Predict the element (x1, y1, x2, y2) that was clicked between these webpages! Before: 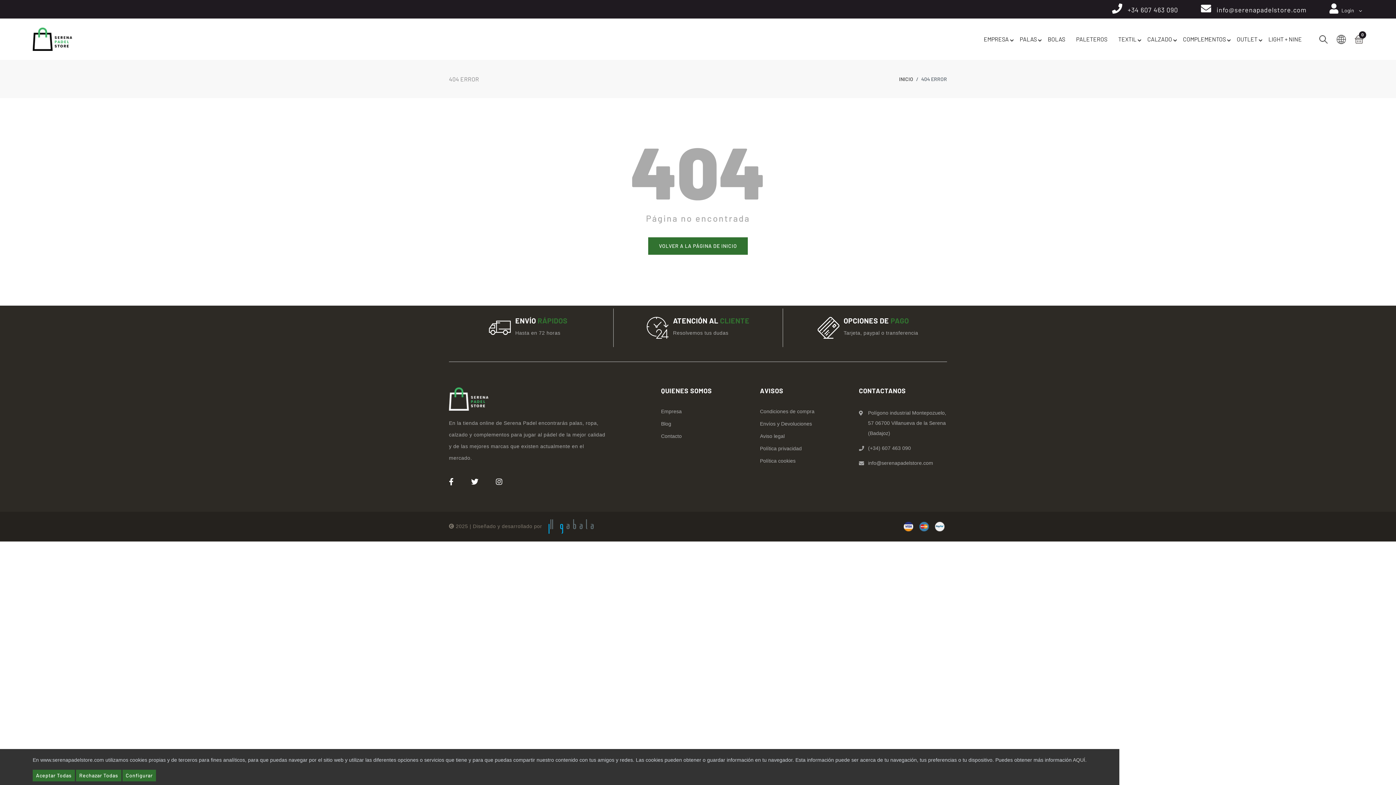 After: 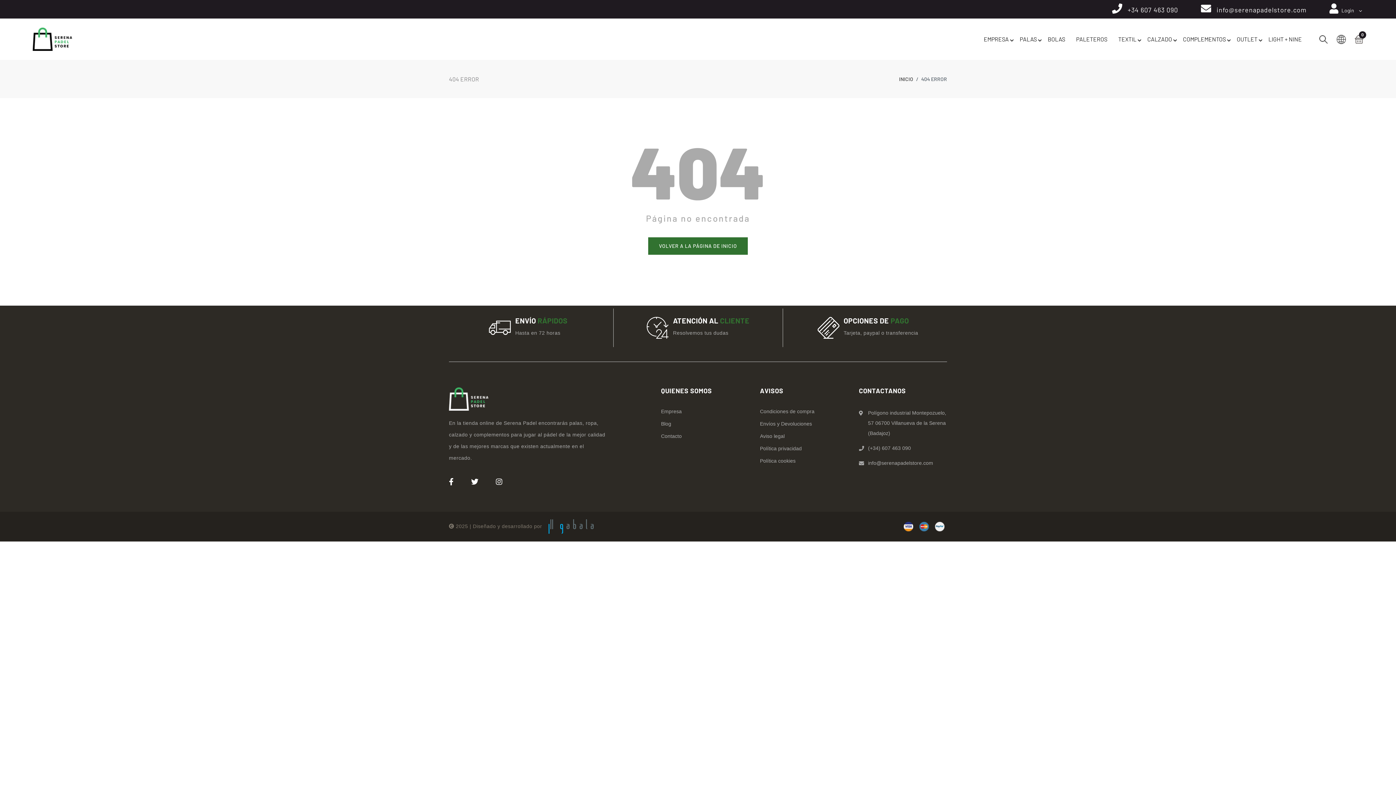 Action: bbox: (76, 770, 121, 781) label: Rechazar Todas